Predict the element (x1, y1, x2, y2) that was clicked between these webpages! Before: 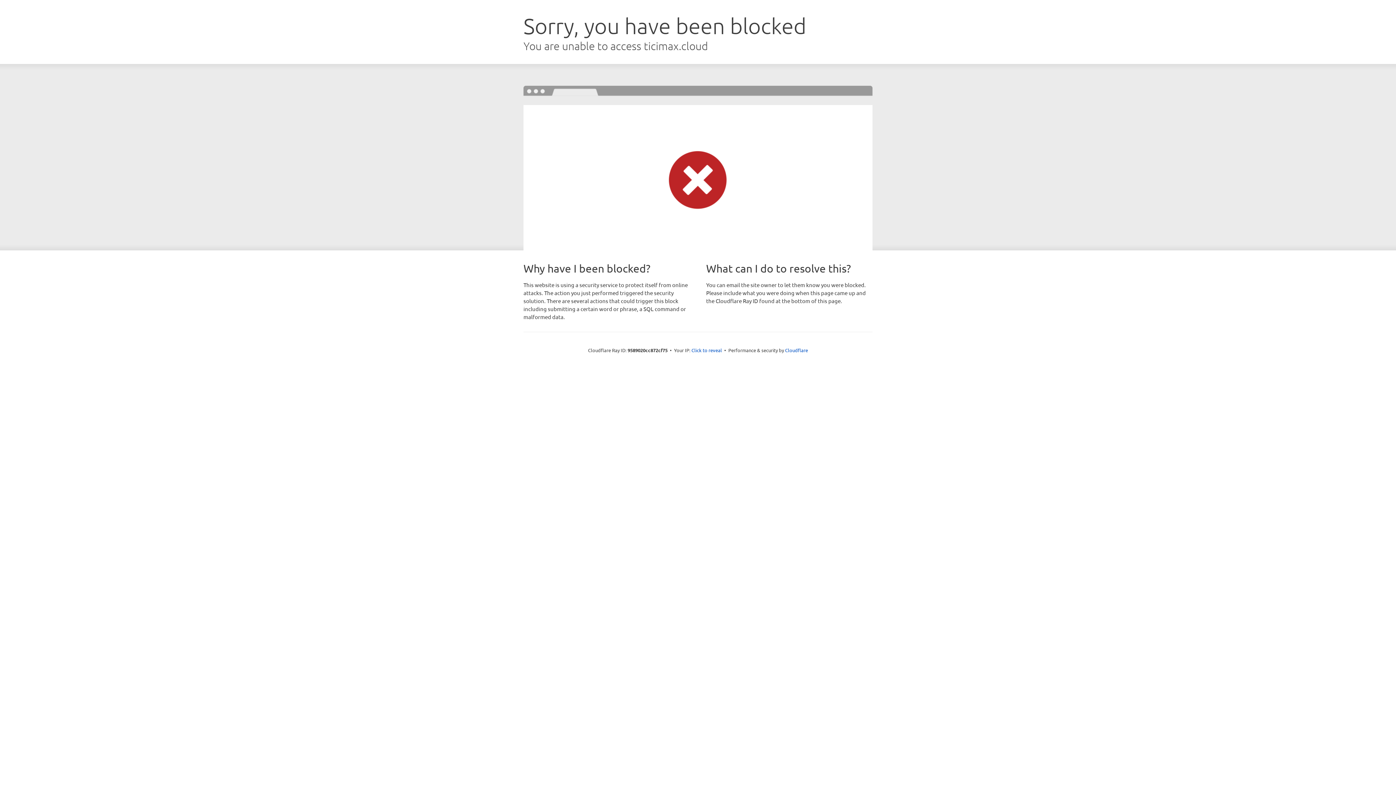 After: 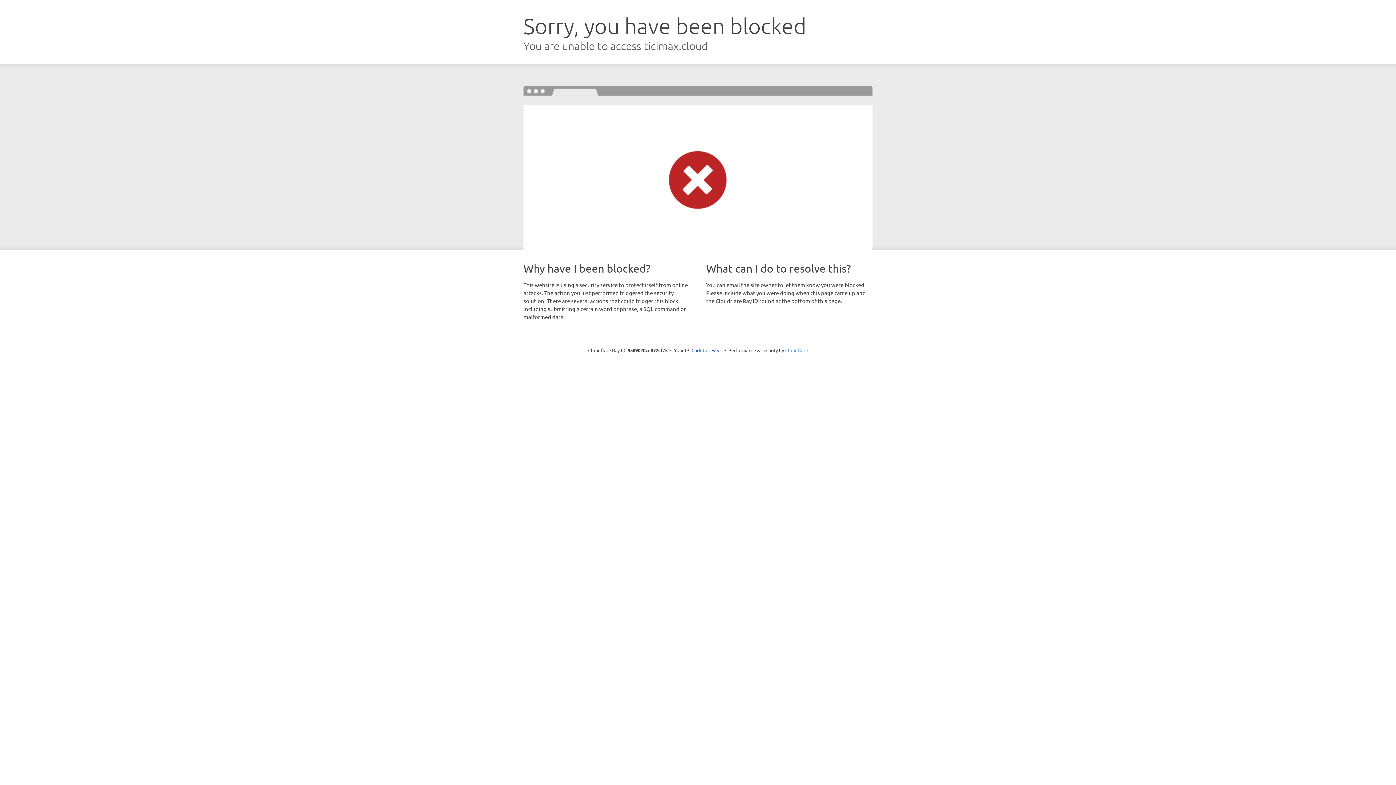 Action: label: Cloudflare bbox: (785, 347, 808, 353)